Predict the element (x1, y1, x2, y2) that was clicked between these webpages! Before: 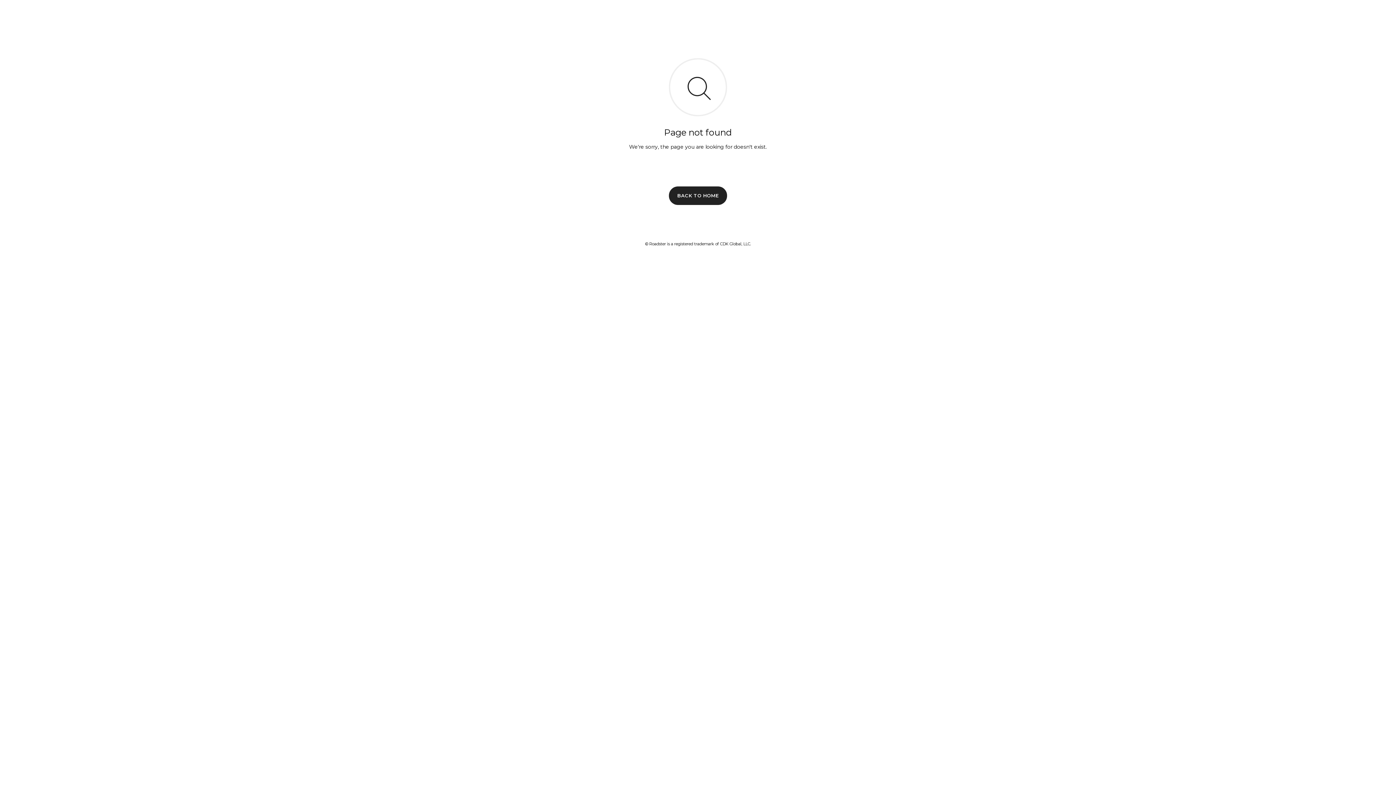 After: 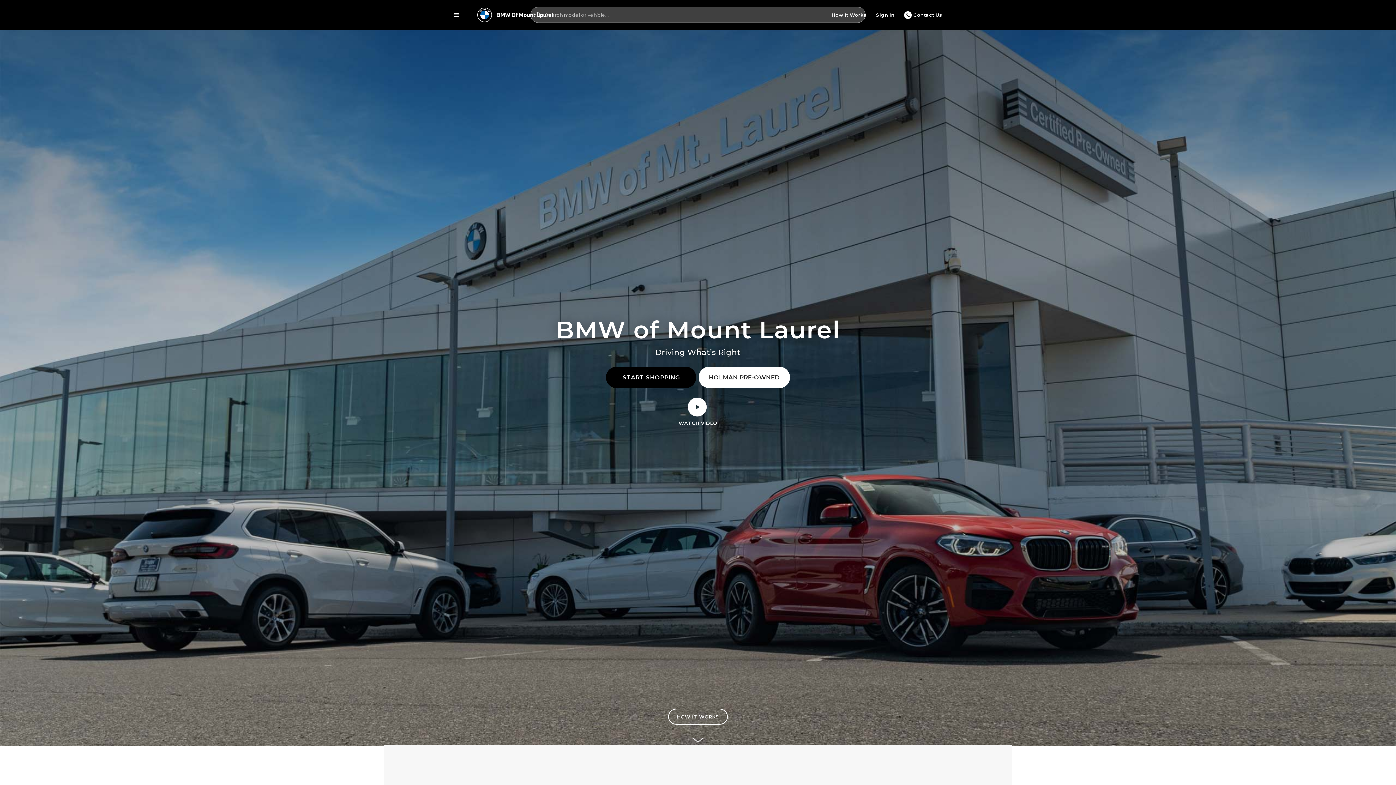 Action: label: BACK TO HOME bbox: (669, 186, 727, 204)